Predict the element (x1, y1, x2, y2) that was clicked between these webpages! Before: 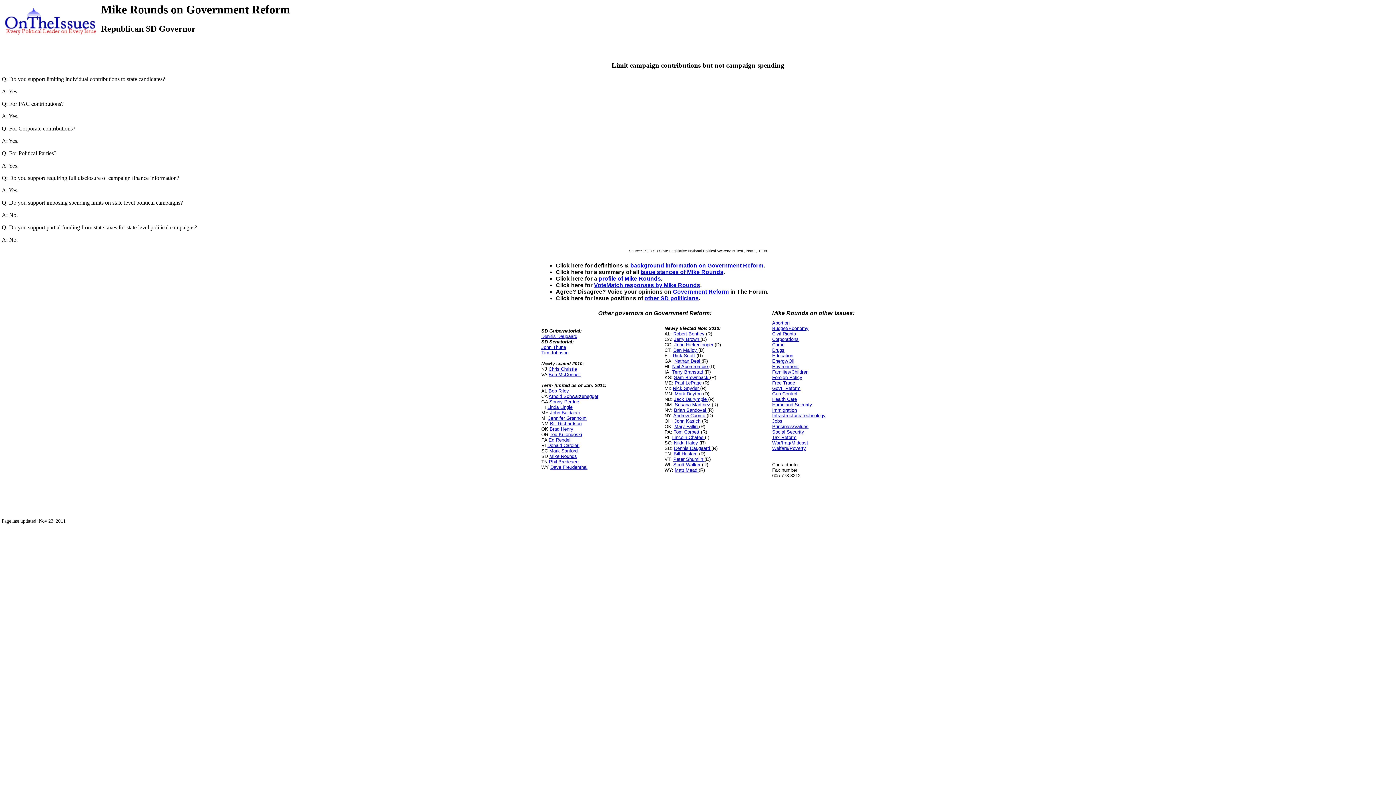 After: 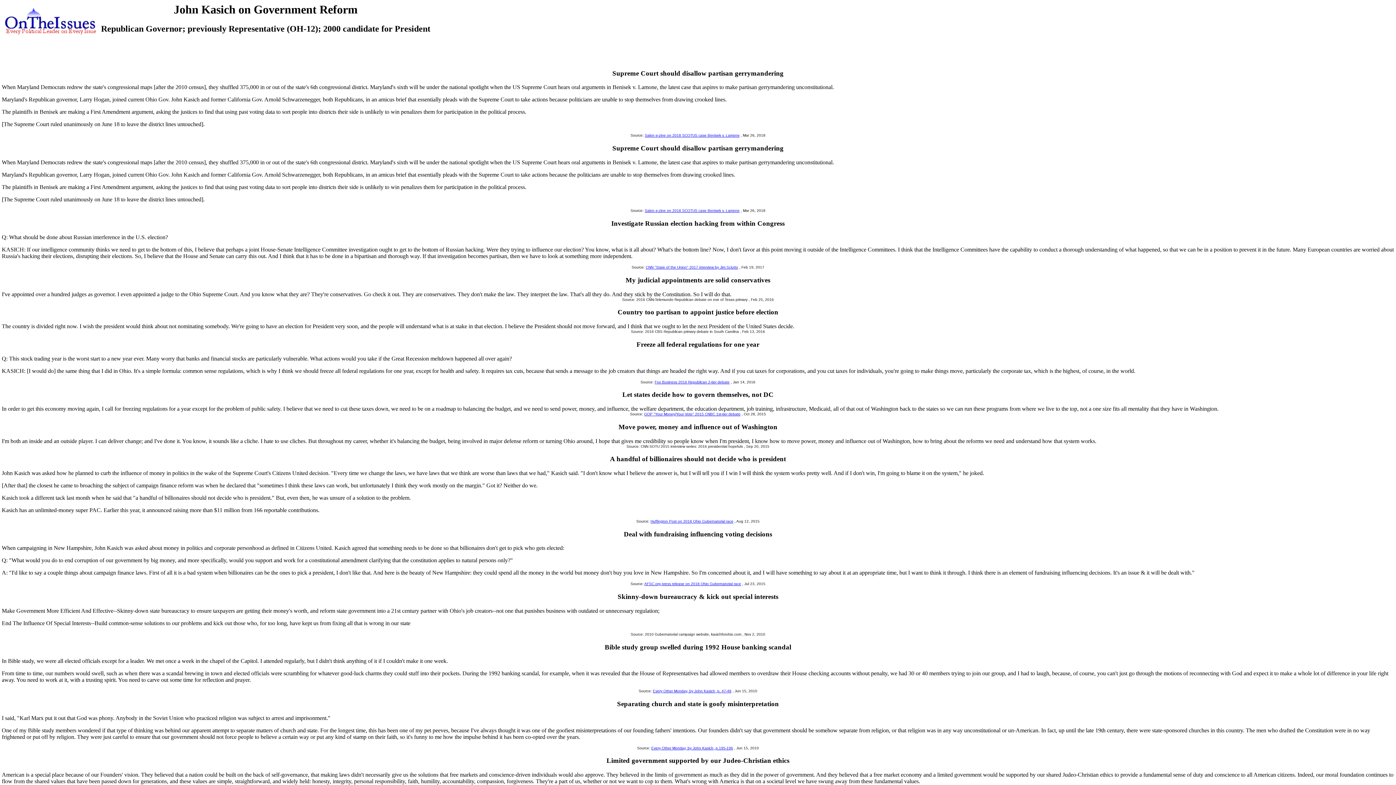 Action: label: John Kasich  bbox: (674, 418, 702, 424)